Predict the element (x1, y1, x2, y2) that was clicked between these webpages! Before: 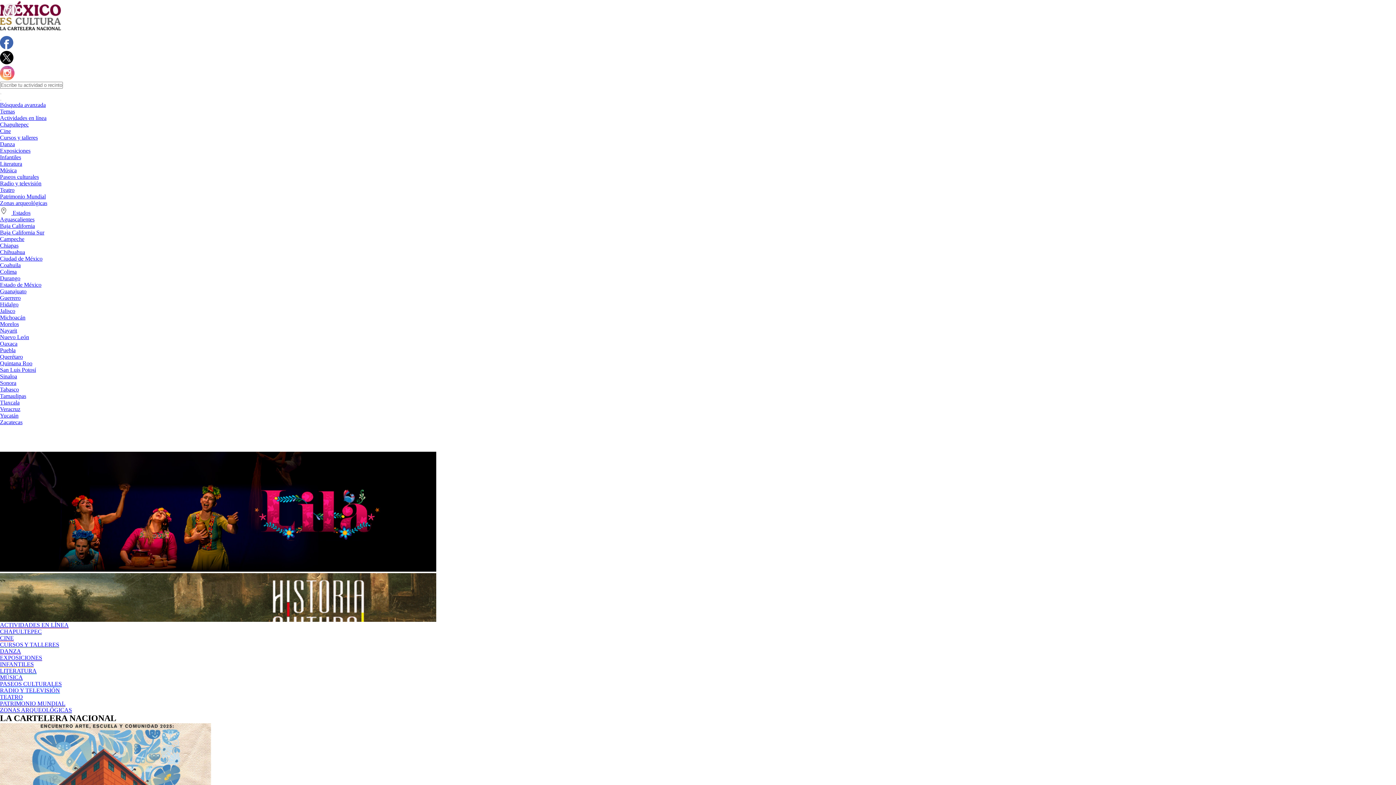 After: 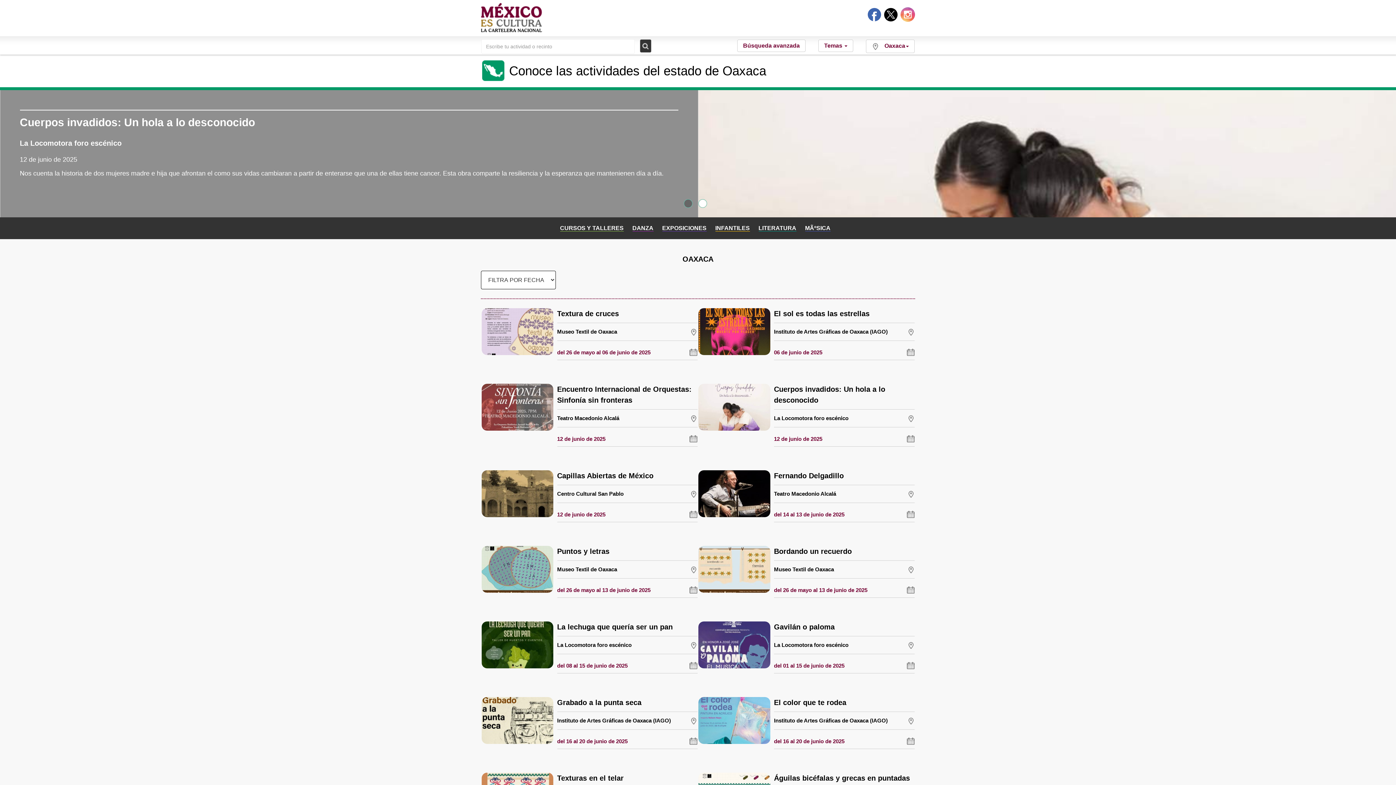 Action: label: Oaxaca bbox: (0, 340, 17, 346)